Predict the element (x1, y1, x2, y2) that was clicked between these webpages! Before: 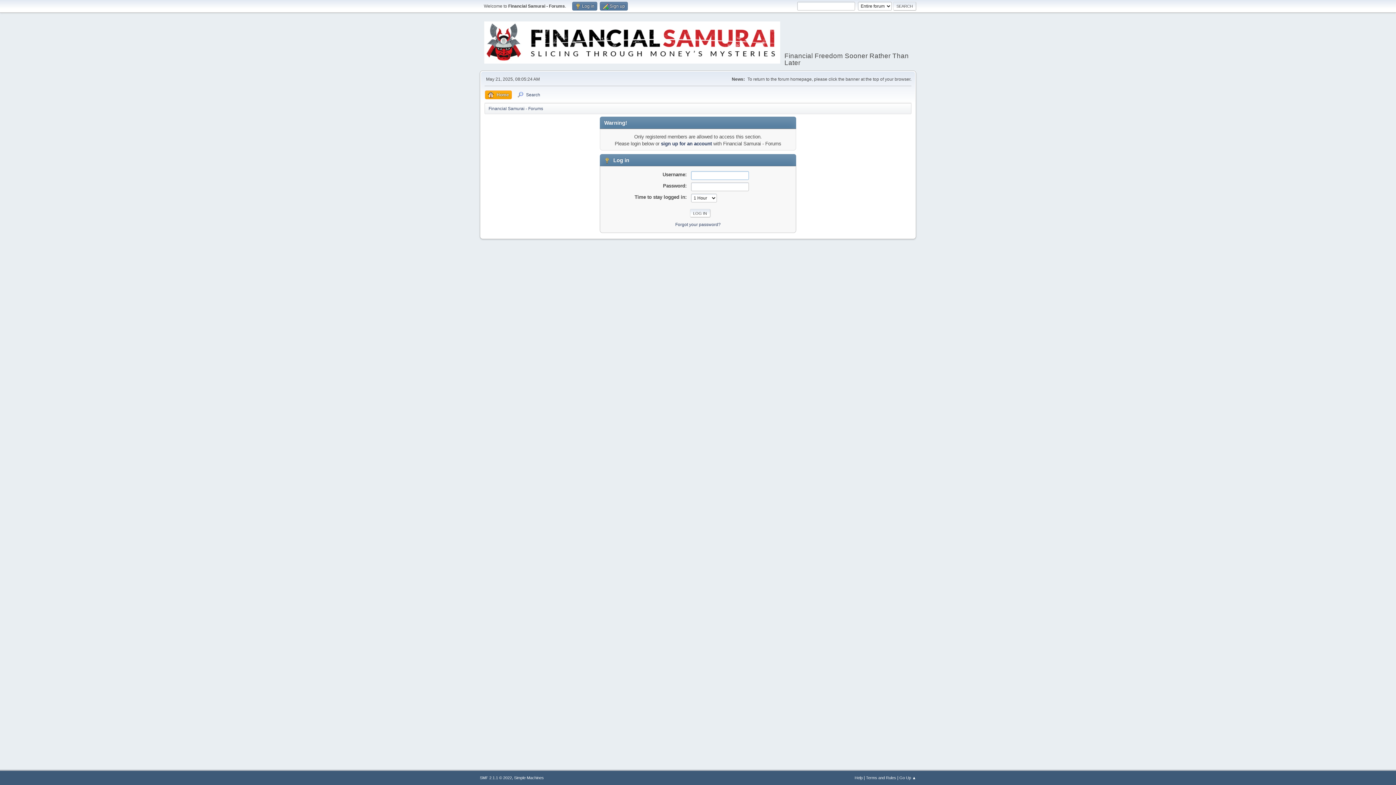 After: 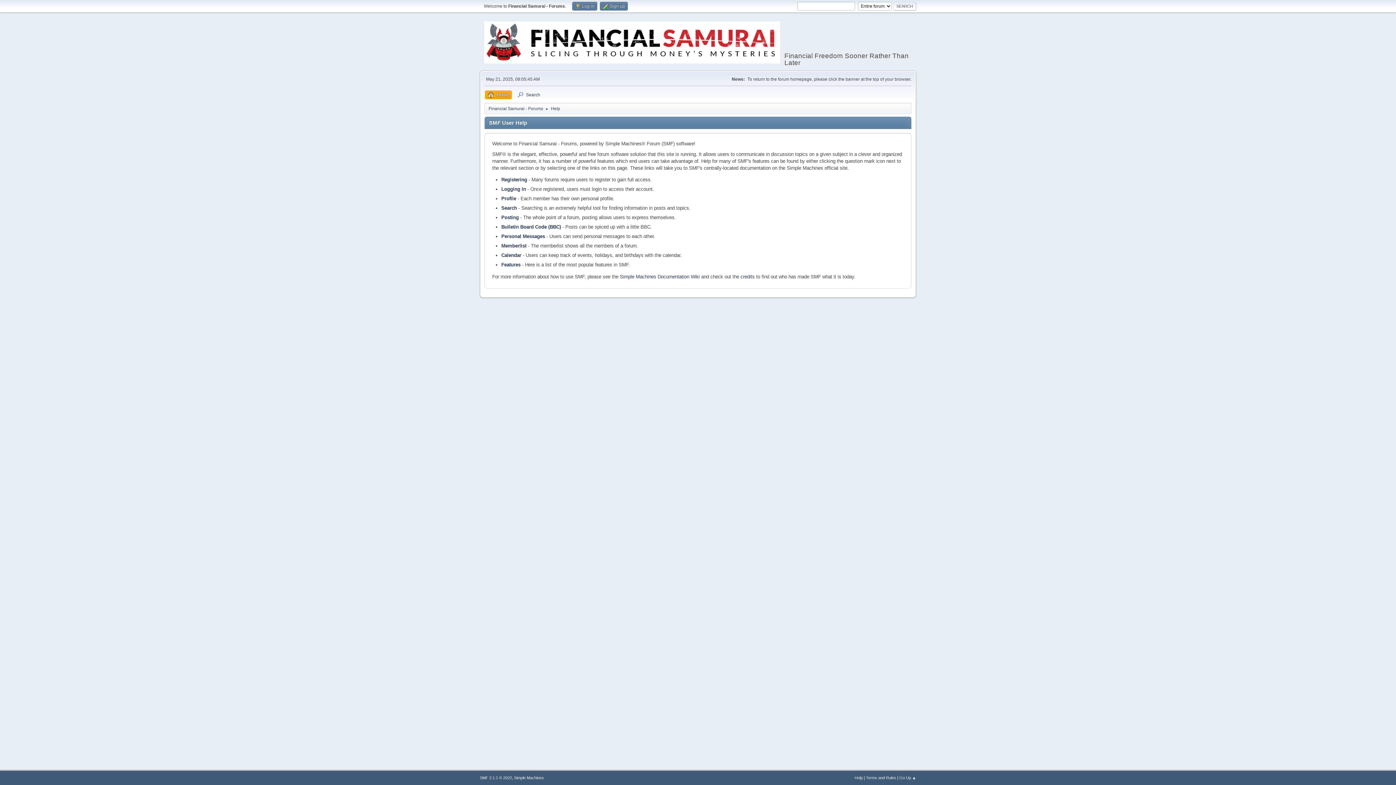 Action: label: Help bbox: (854, 776, 862, 780)